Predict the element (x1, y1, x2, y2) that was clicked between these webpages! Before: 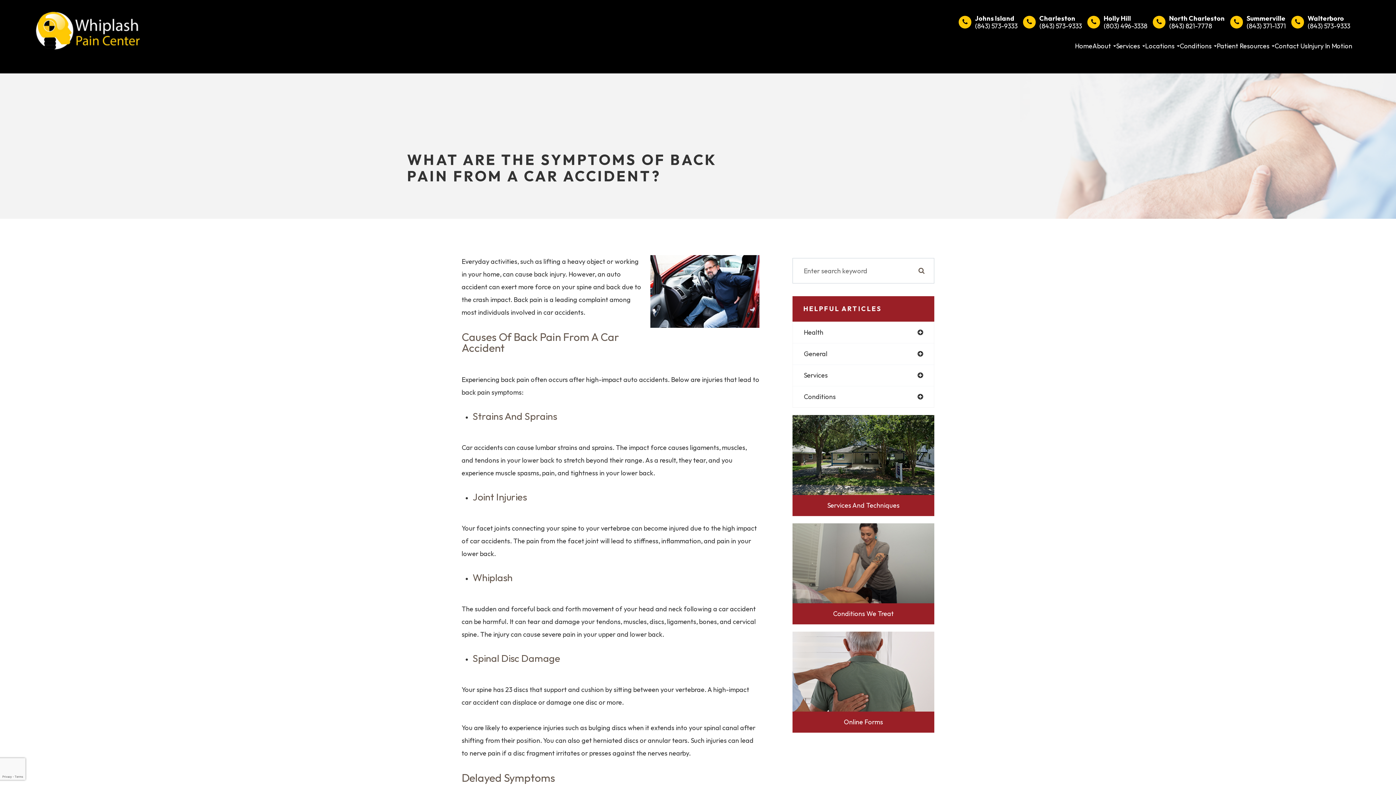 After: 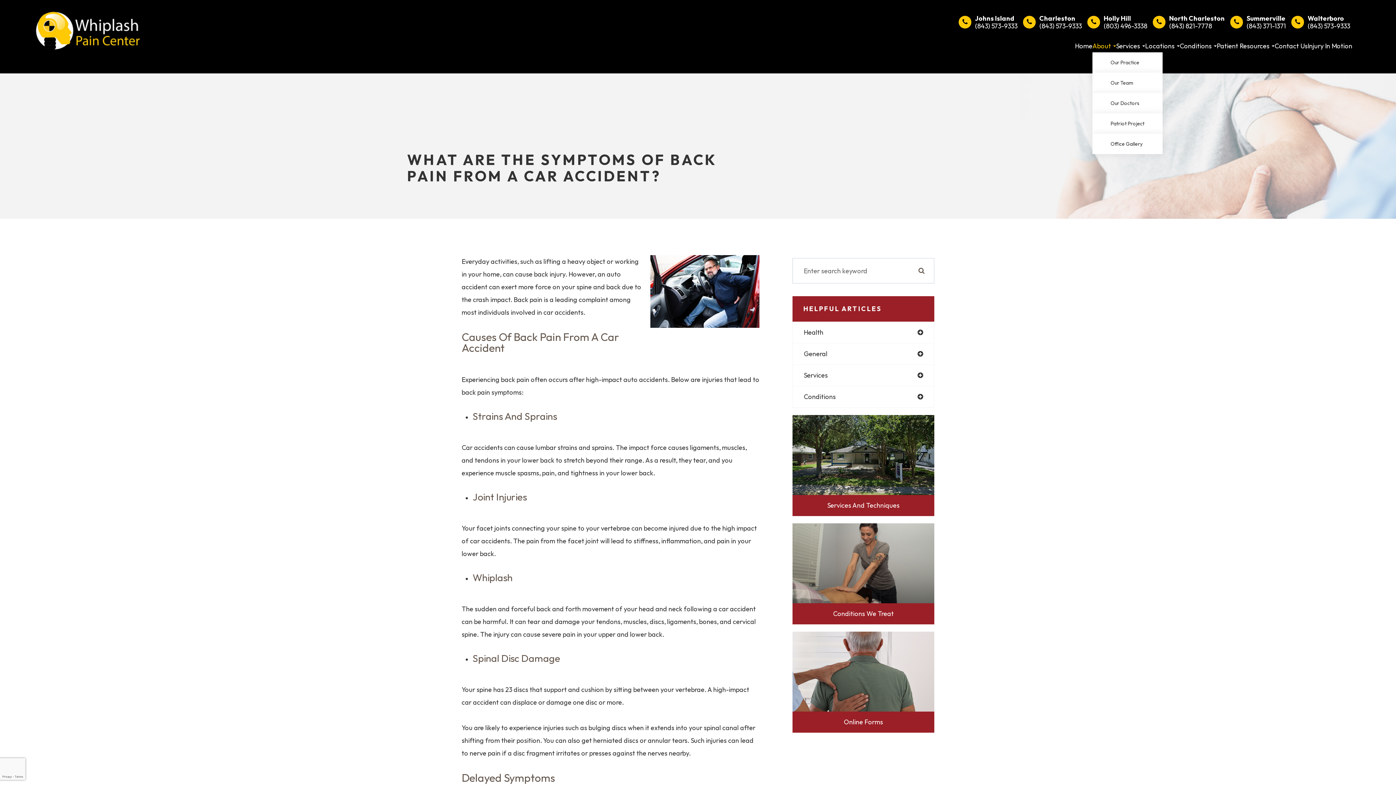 Action: label: About bbox: (1092, 40, 1116, 51)